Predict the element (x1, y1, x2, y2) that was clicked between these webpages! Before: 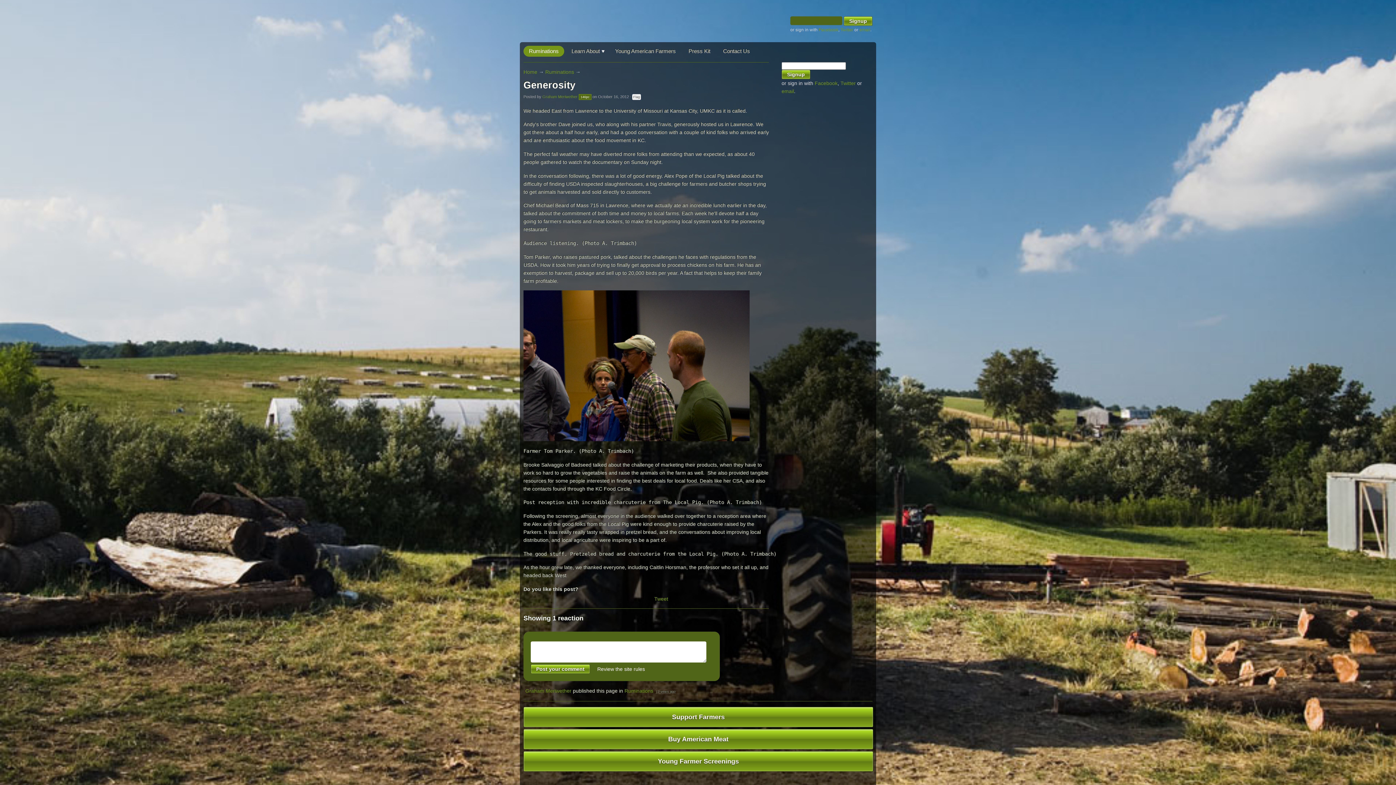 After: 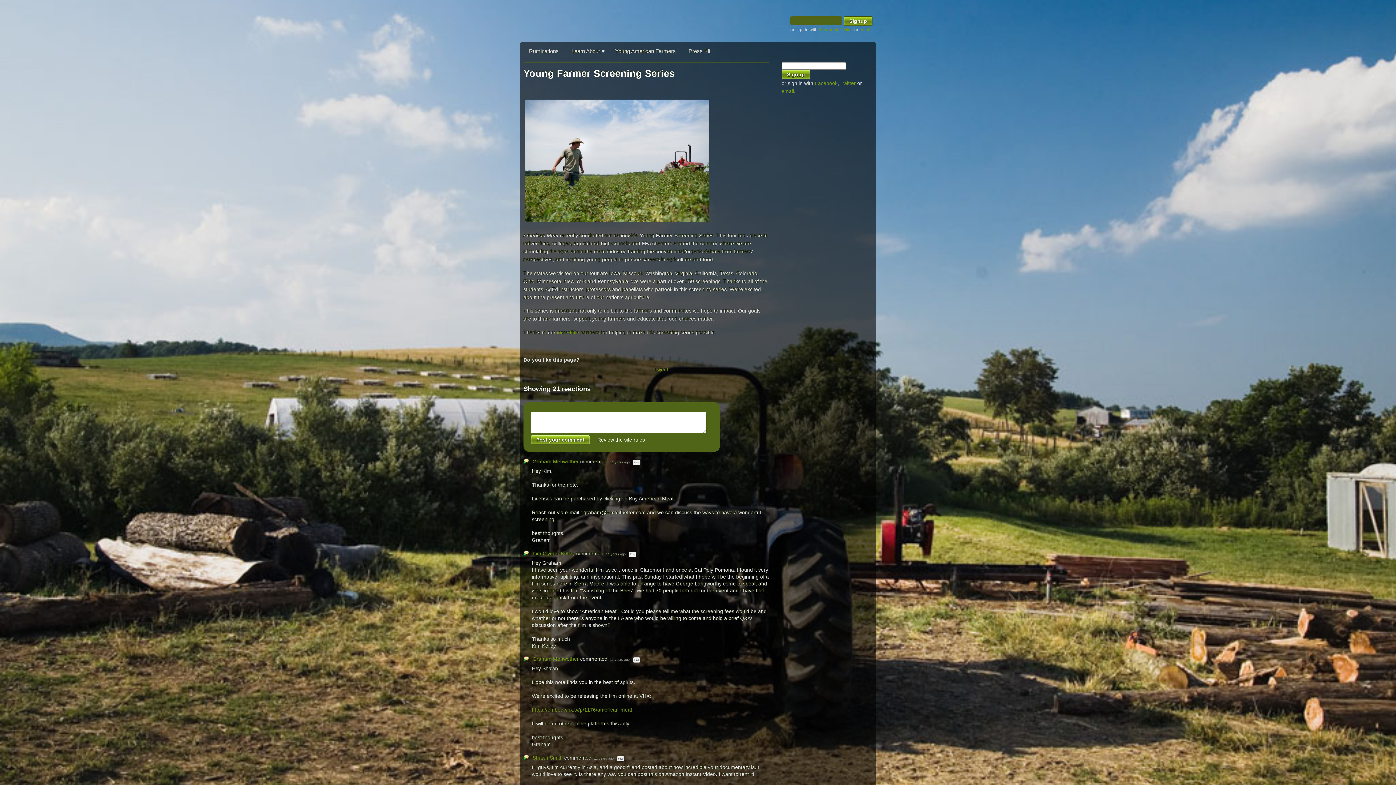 Action: bbox: (523, 751, 873, 772) label: Young Farmer Screenings